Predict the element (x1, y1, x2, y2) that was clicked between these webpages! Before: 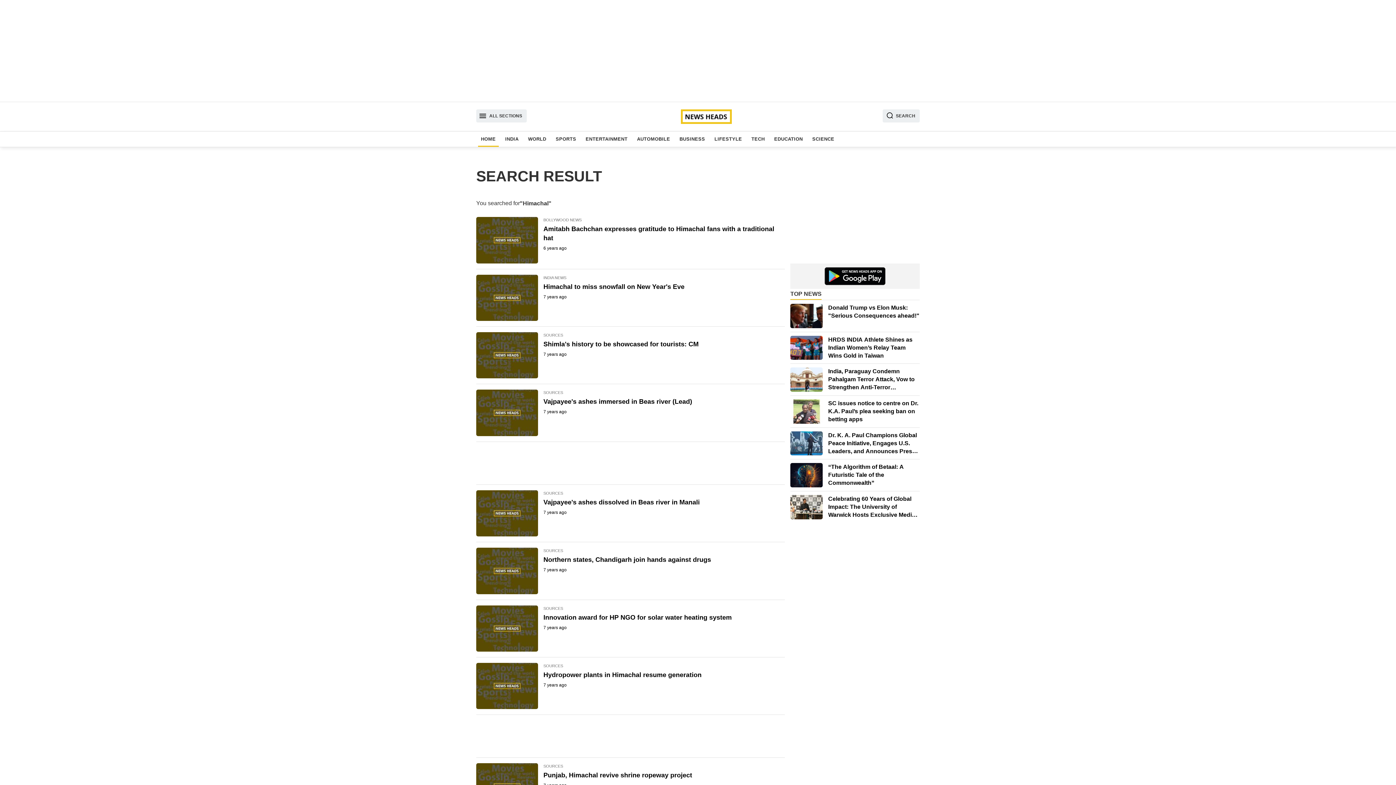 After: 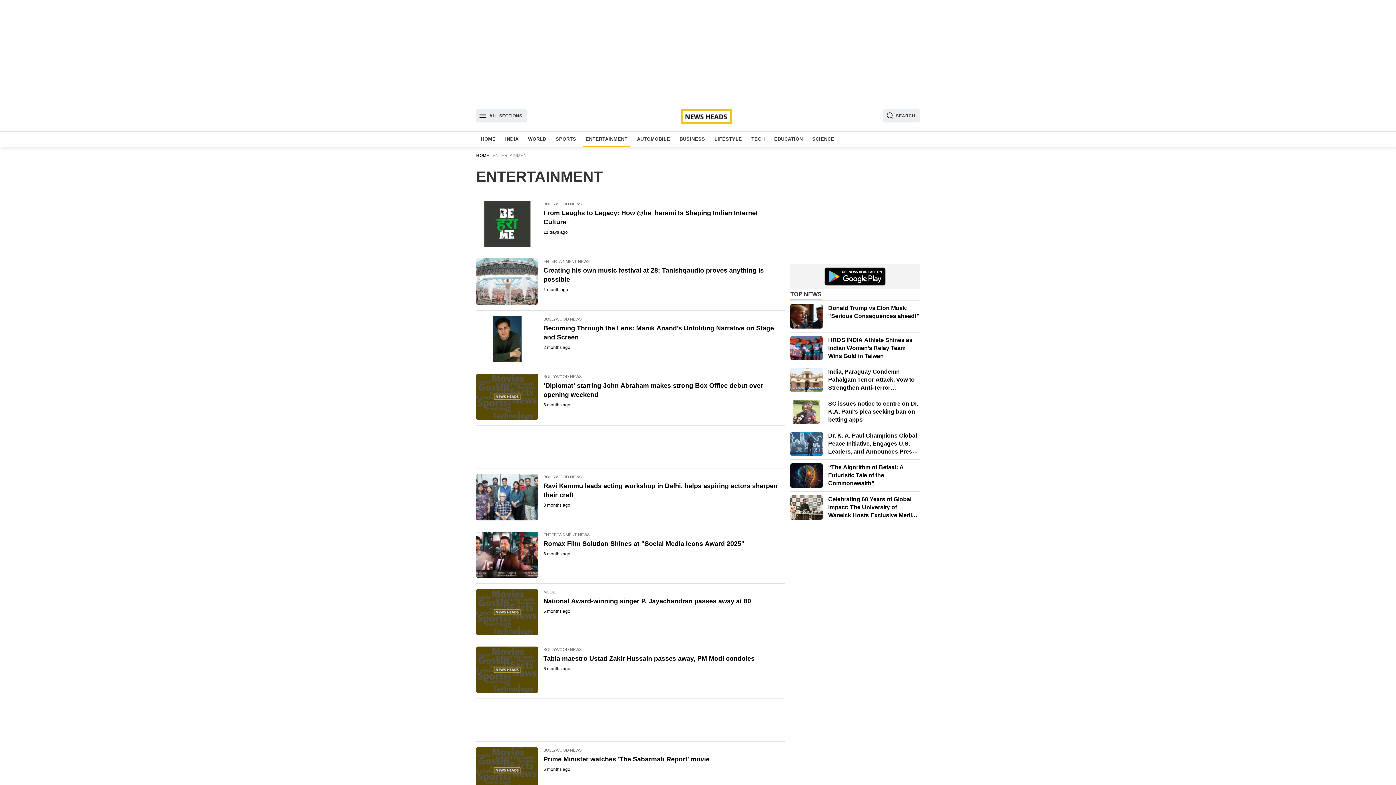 Action: bbox: (582, 131, 630, 146) label: ENTERTAINMENT